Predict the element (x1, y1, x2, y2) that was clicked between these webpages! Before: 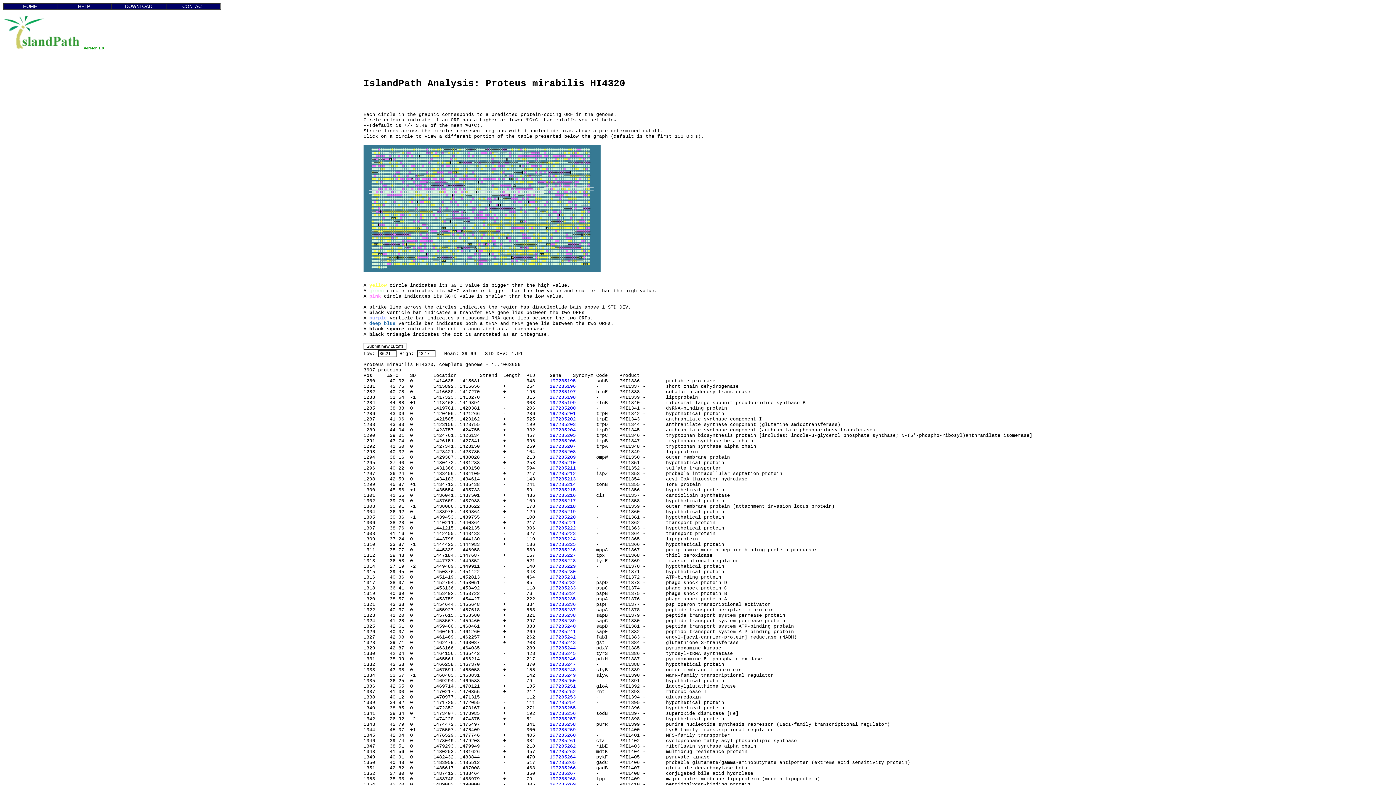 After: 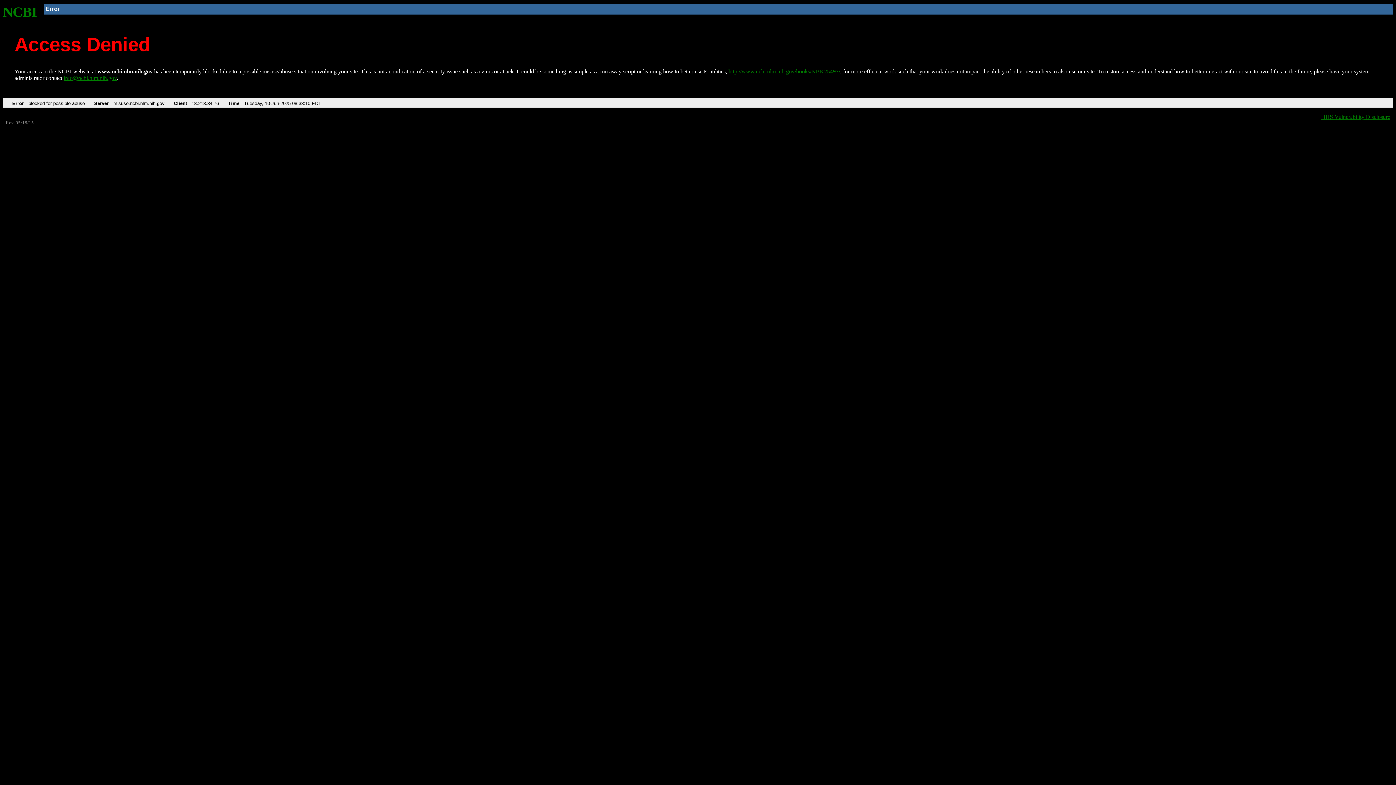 Action: label: 197285203 bbox: (549, 422, 576, 427)